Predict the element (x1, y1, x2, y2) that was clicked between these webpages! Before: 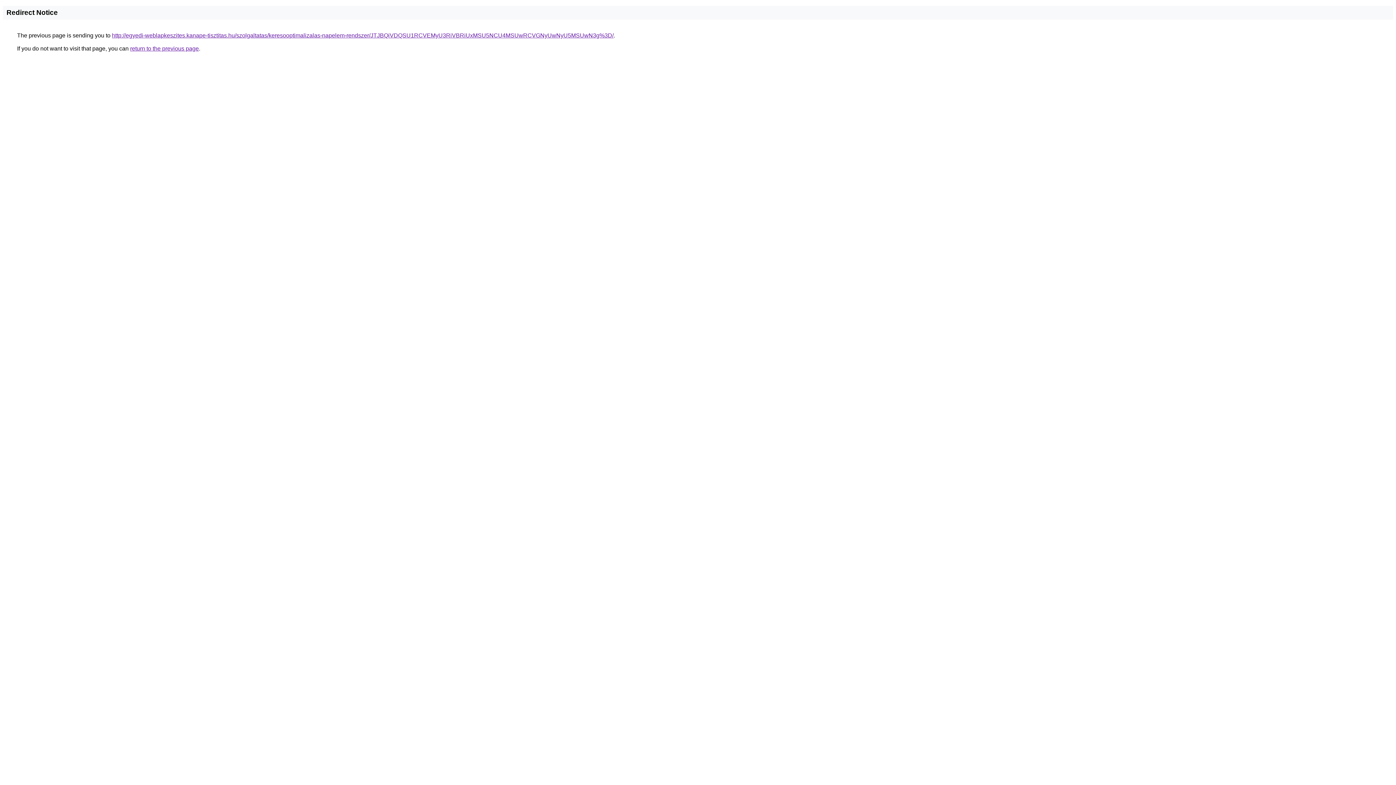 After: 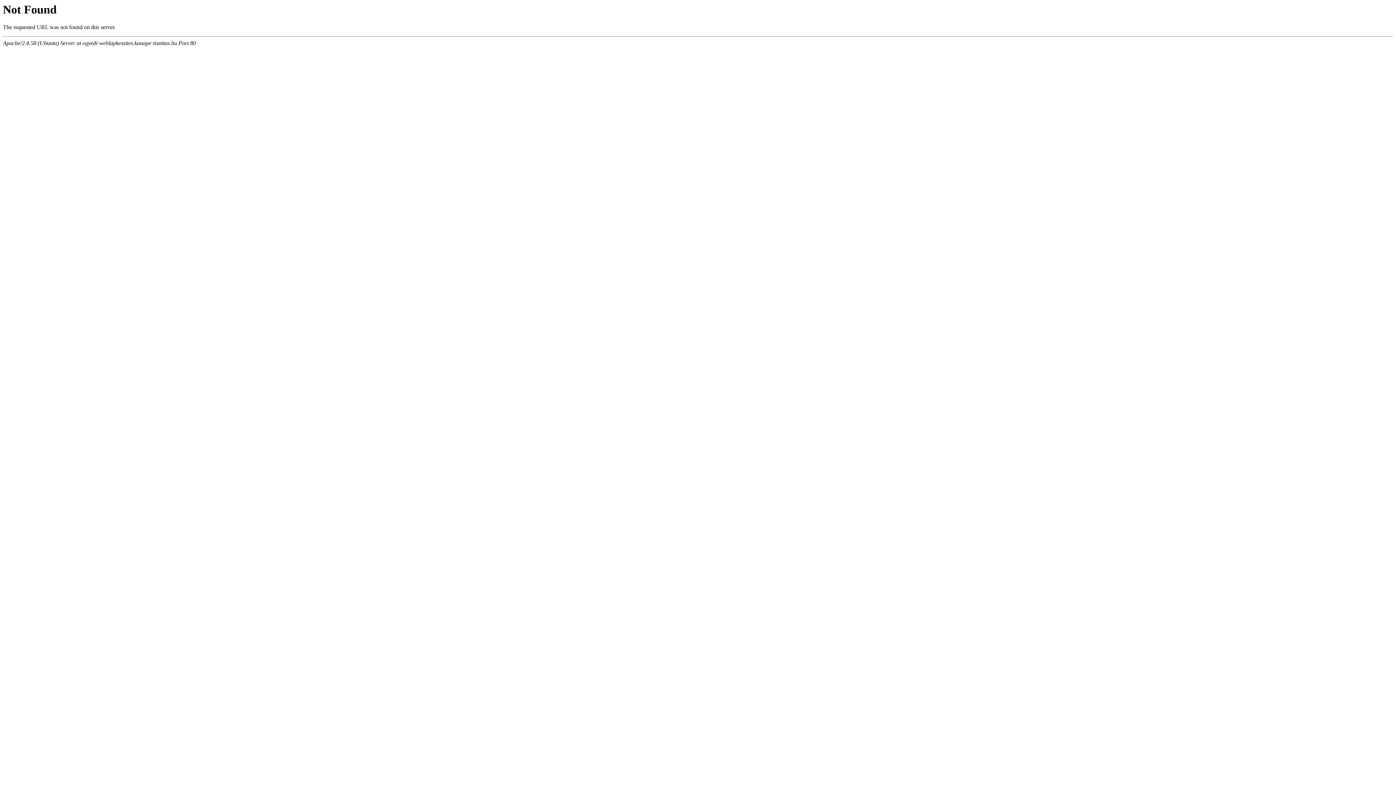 Action: label: http://egyedi-weblapkeszites.kanape-tisztitas.hu/szolgaltatas/keresooptimalizalas-napelem-rendszer/JTJBQiVDQSU1RCVEMyU3RiVBRiUxMSU5NCU4MSUwRCVGNyUwNyU5MSUwN3g%3D/ bbox: (112, 32, 613, 38)